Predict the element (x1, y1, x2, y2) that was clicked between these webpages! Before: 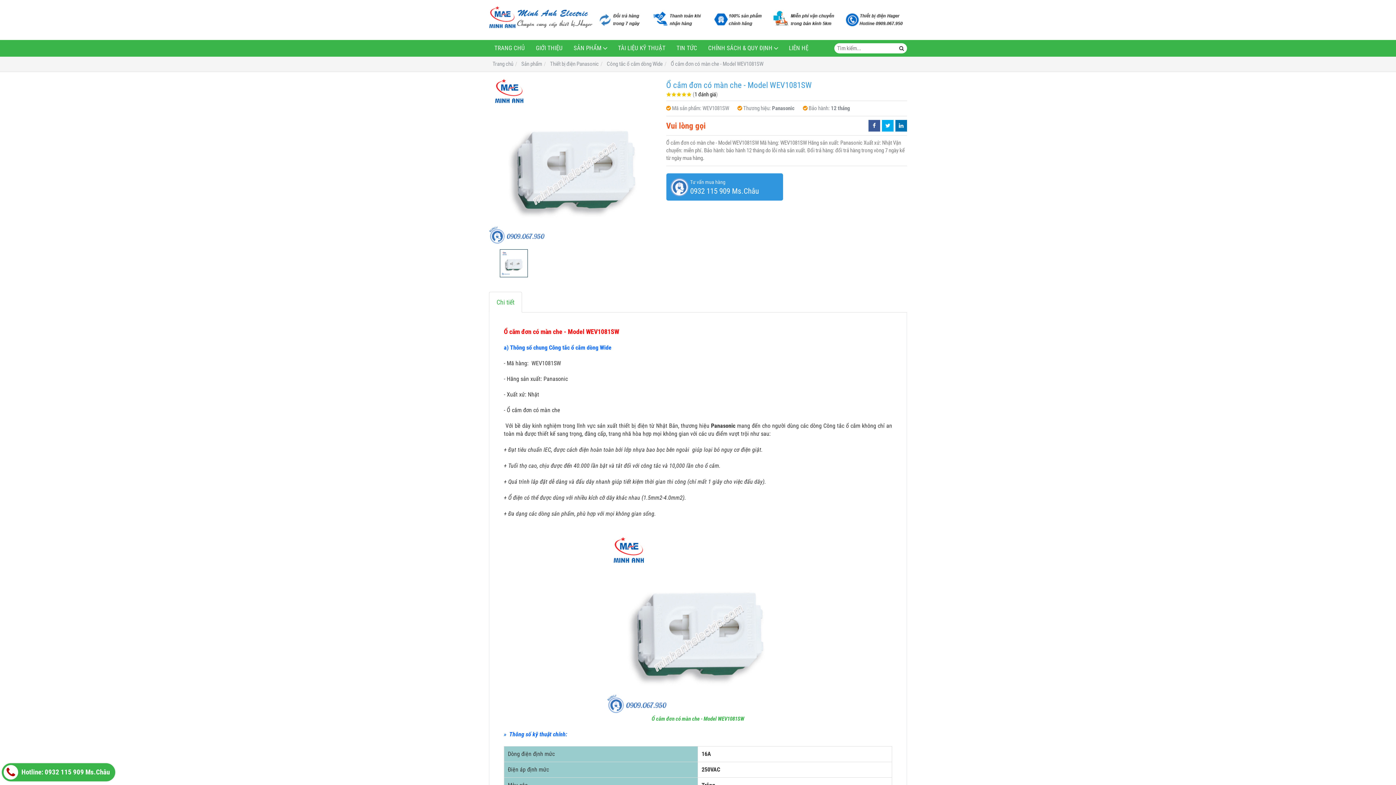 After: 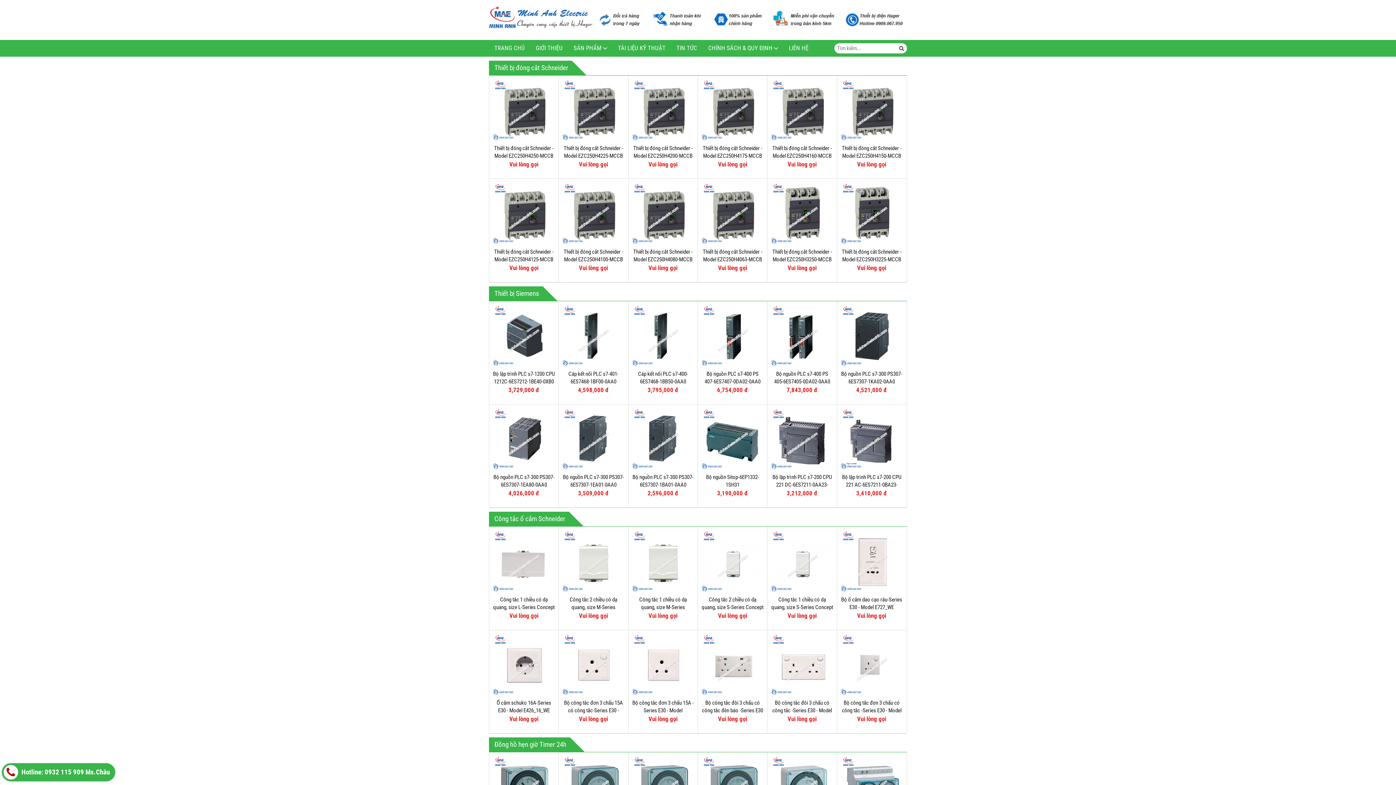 Action: bbox: (489, 3, 592, 32)